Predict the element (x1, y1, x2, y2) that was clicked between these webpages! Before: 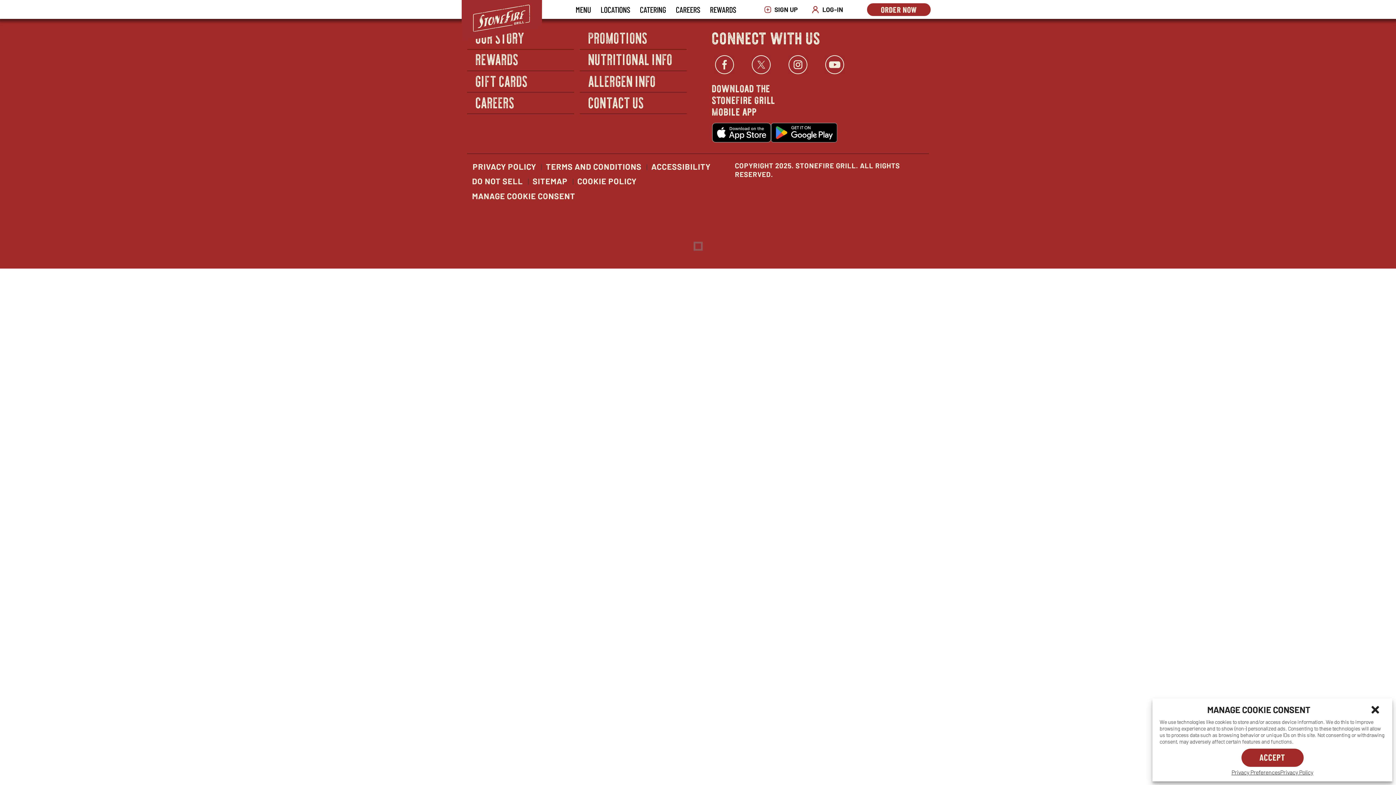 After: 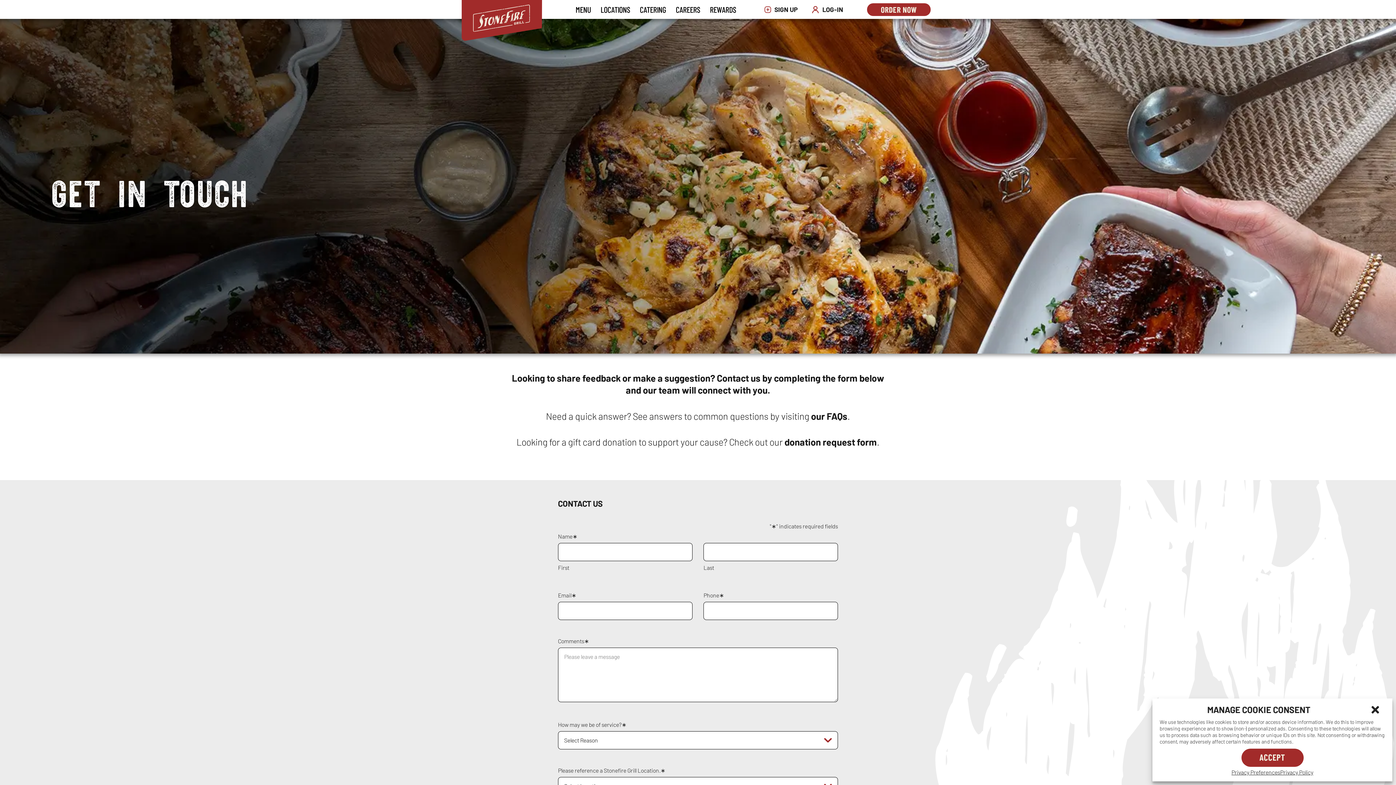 Action: bbox: (579, 92, 653, 113) label: CONTACT US